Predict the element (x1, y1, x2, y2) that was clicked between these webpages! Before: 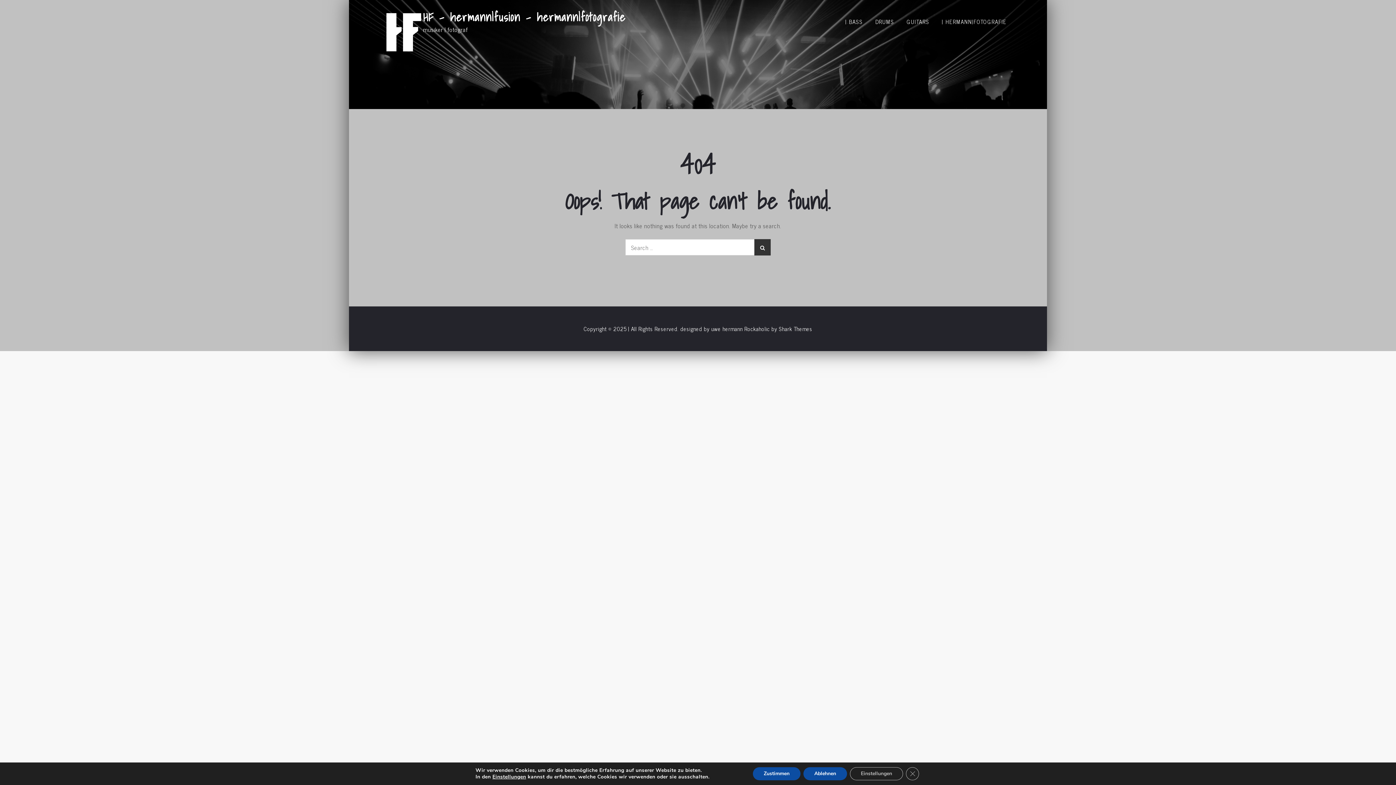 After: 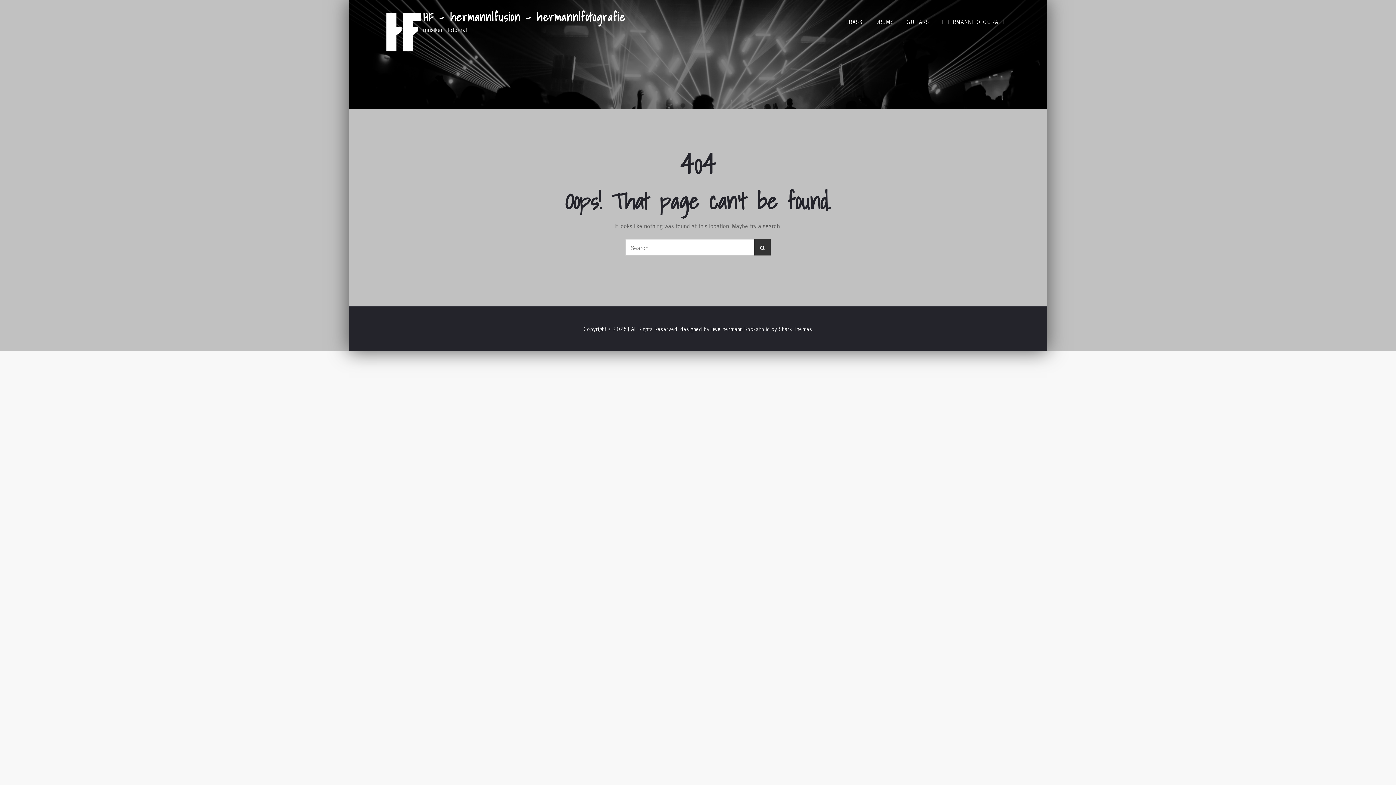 Action: bbox: (758, 767, 807, 780) label: Zustimmen